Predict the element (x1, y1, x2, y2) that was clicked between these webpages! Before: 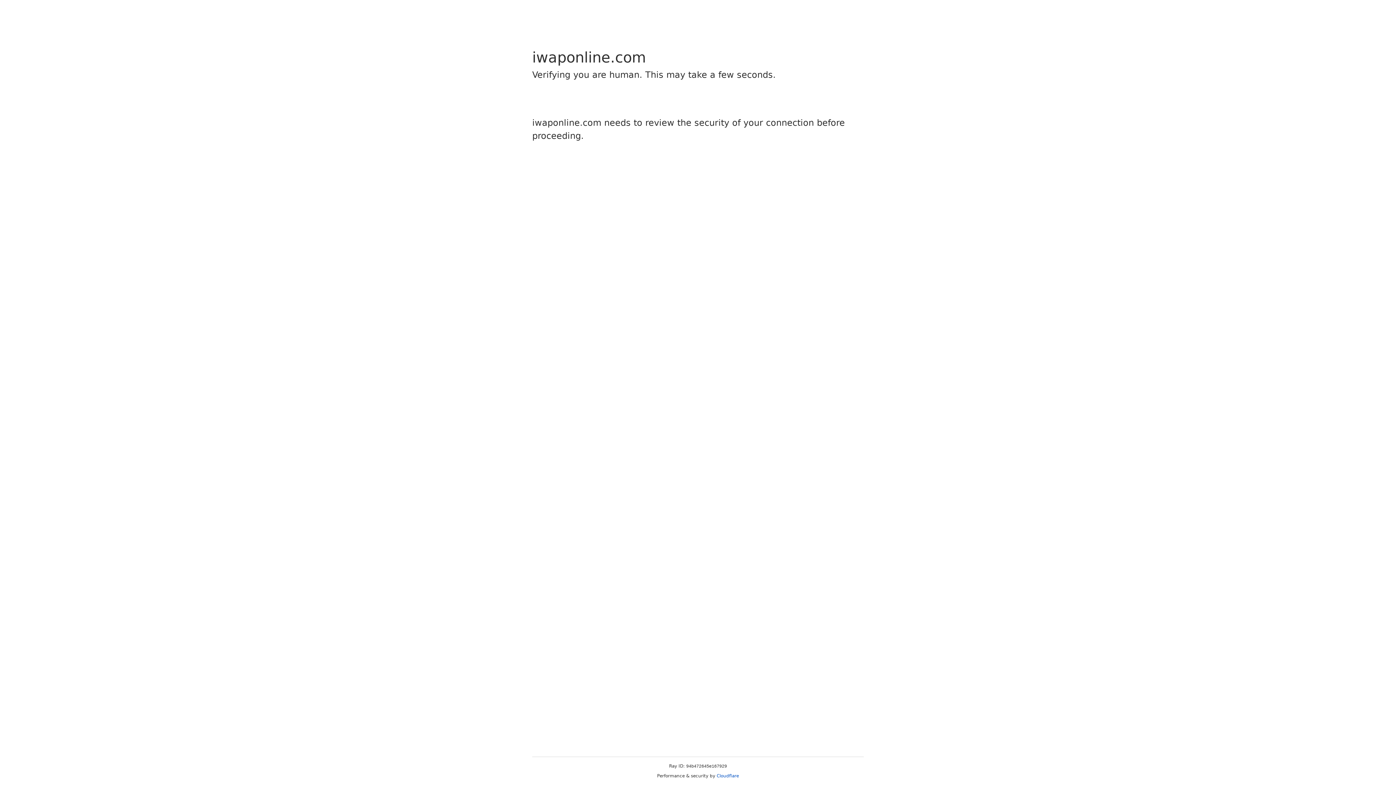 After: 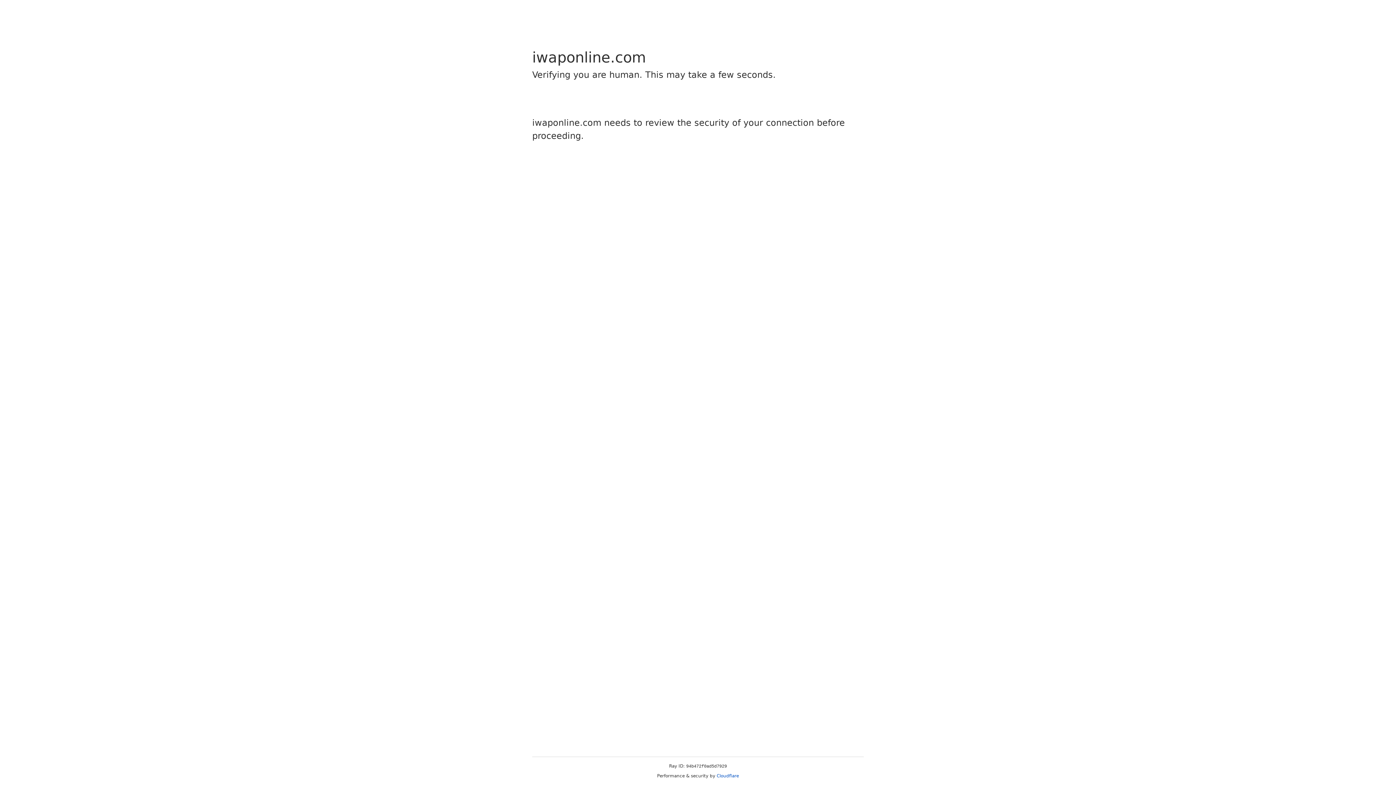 Action: bbox: (716, 773, 739, 778) label: Cloudflare